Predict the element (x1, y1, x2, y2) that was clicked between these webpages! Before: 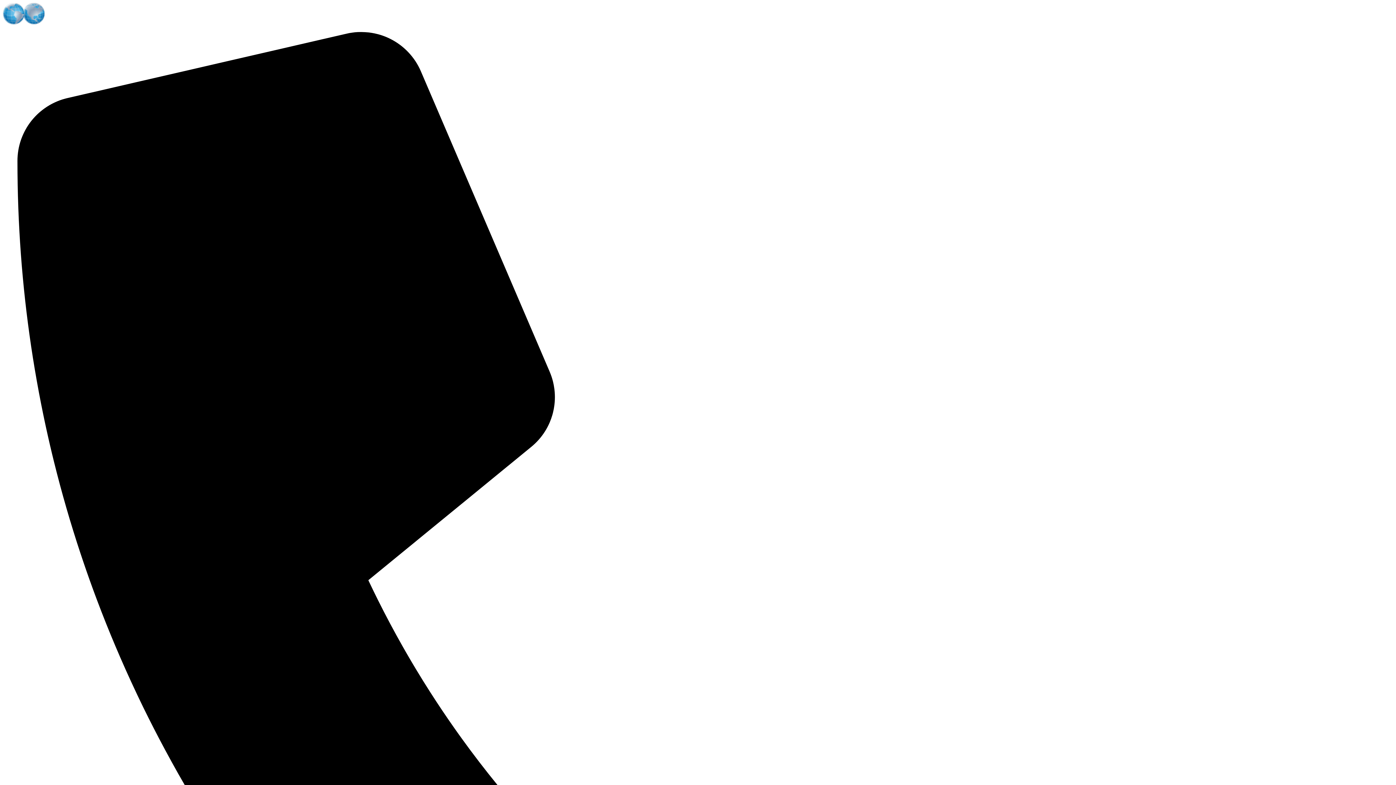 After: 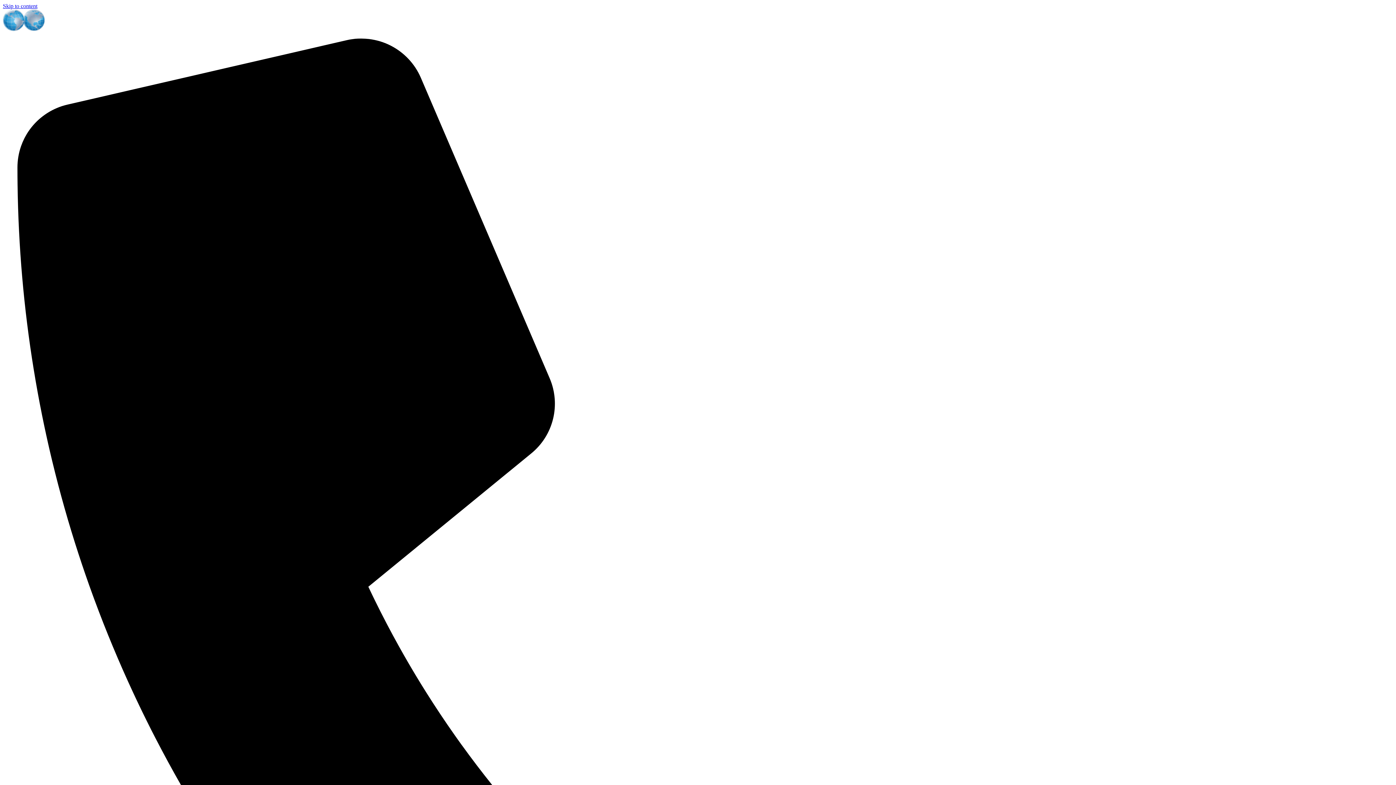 Action: bbox: (2, 19, 135, 25)